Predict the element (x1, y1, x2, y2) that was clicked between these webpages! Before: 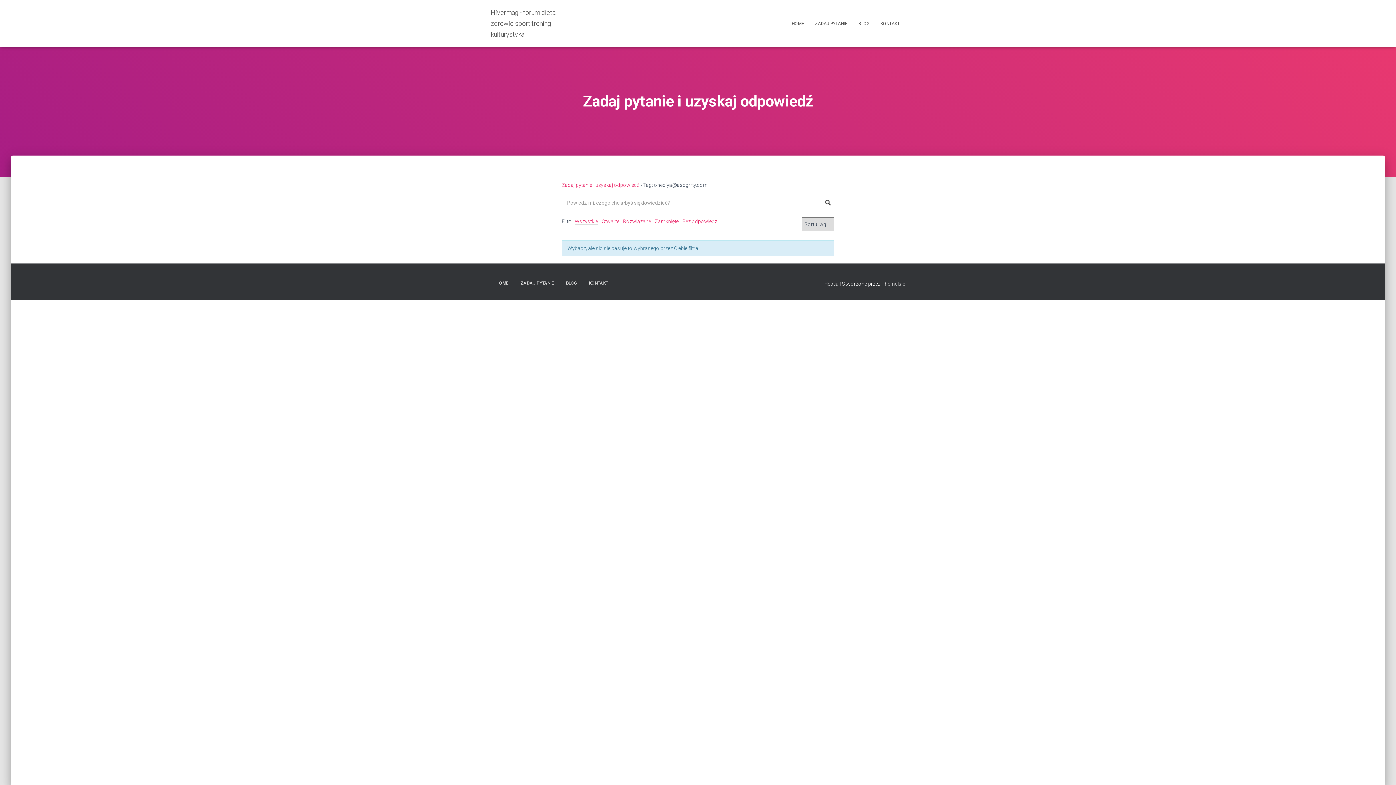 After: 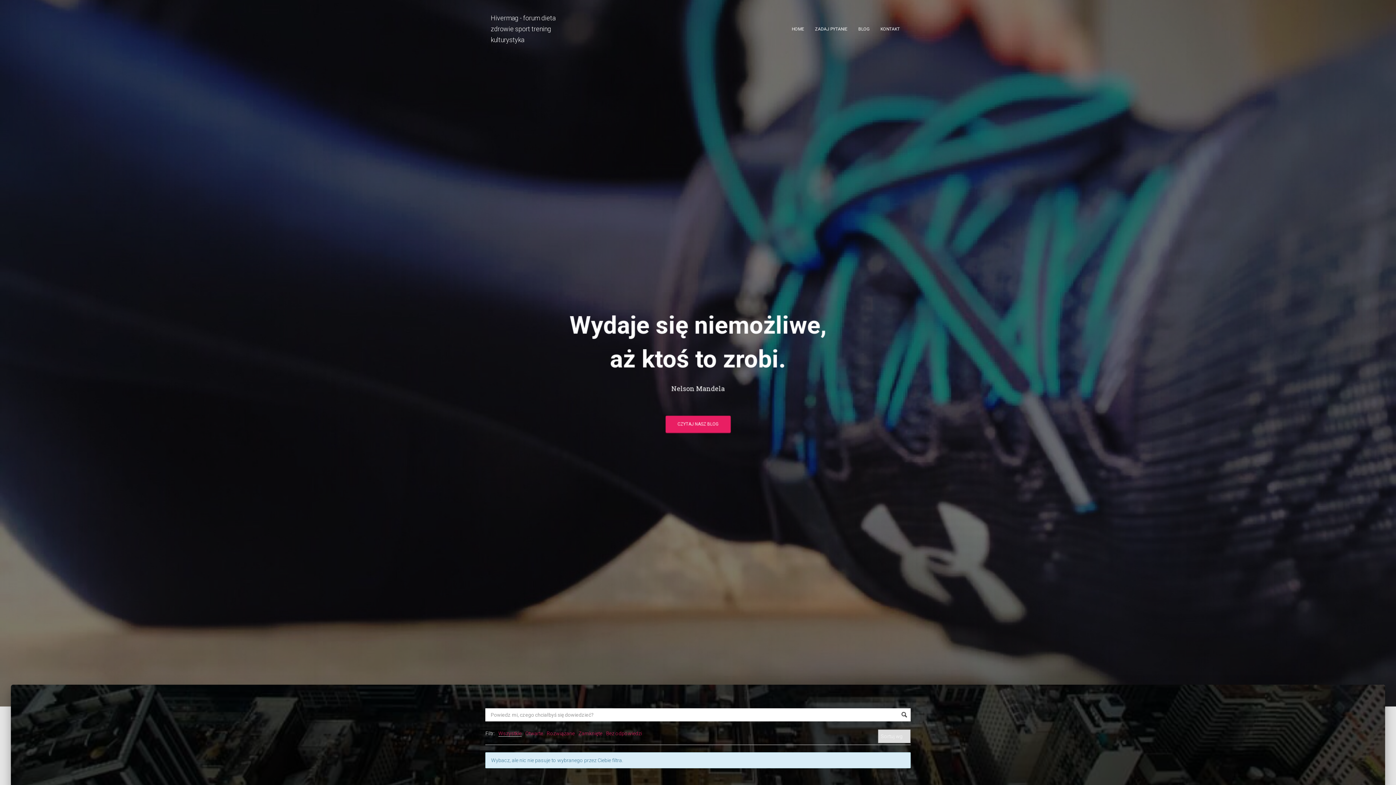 Action: bbox: (485, 3, 581, 43) label: Hivermag - forum dieta zdrowie sport trening kulturystyka